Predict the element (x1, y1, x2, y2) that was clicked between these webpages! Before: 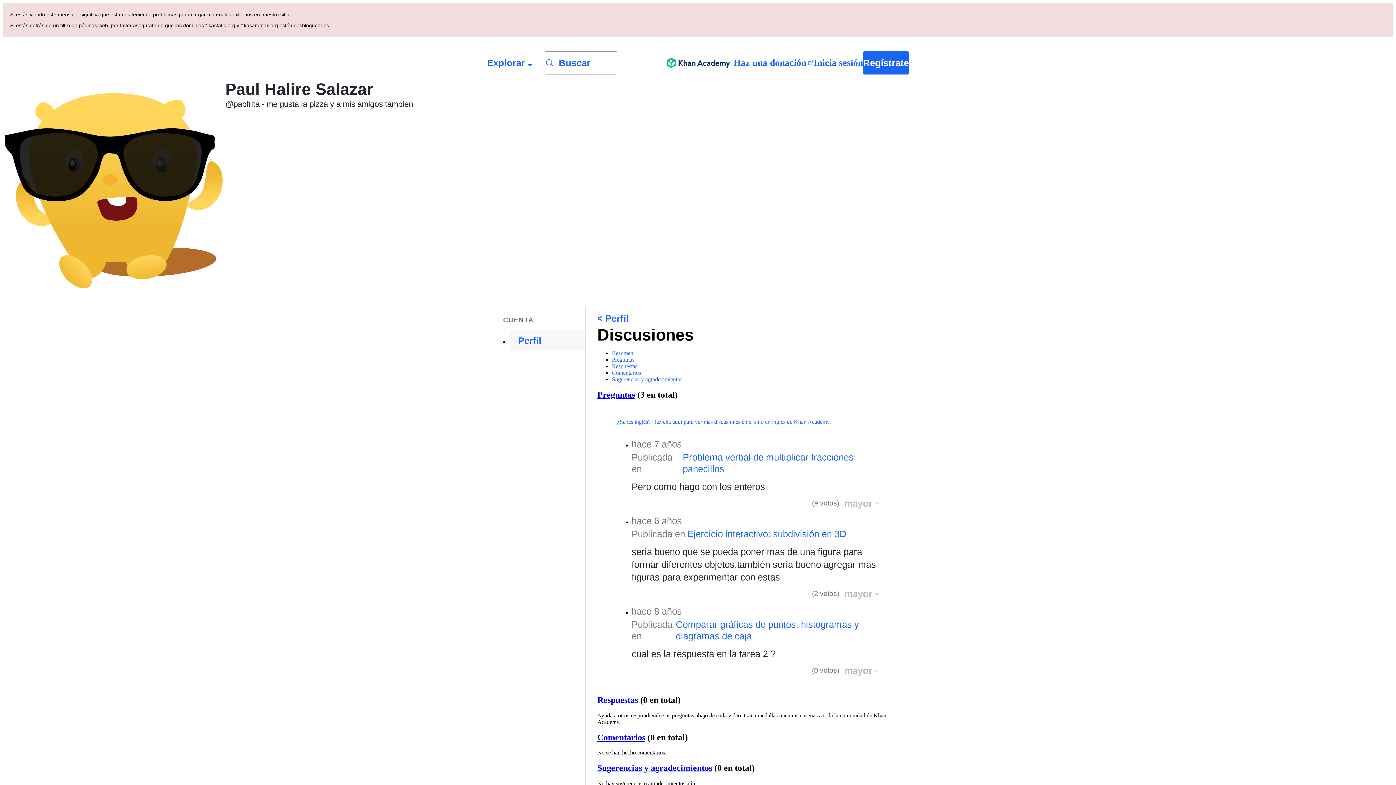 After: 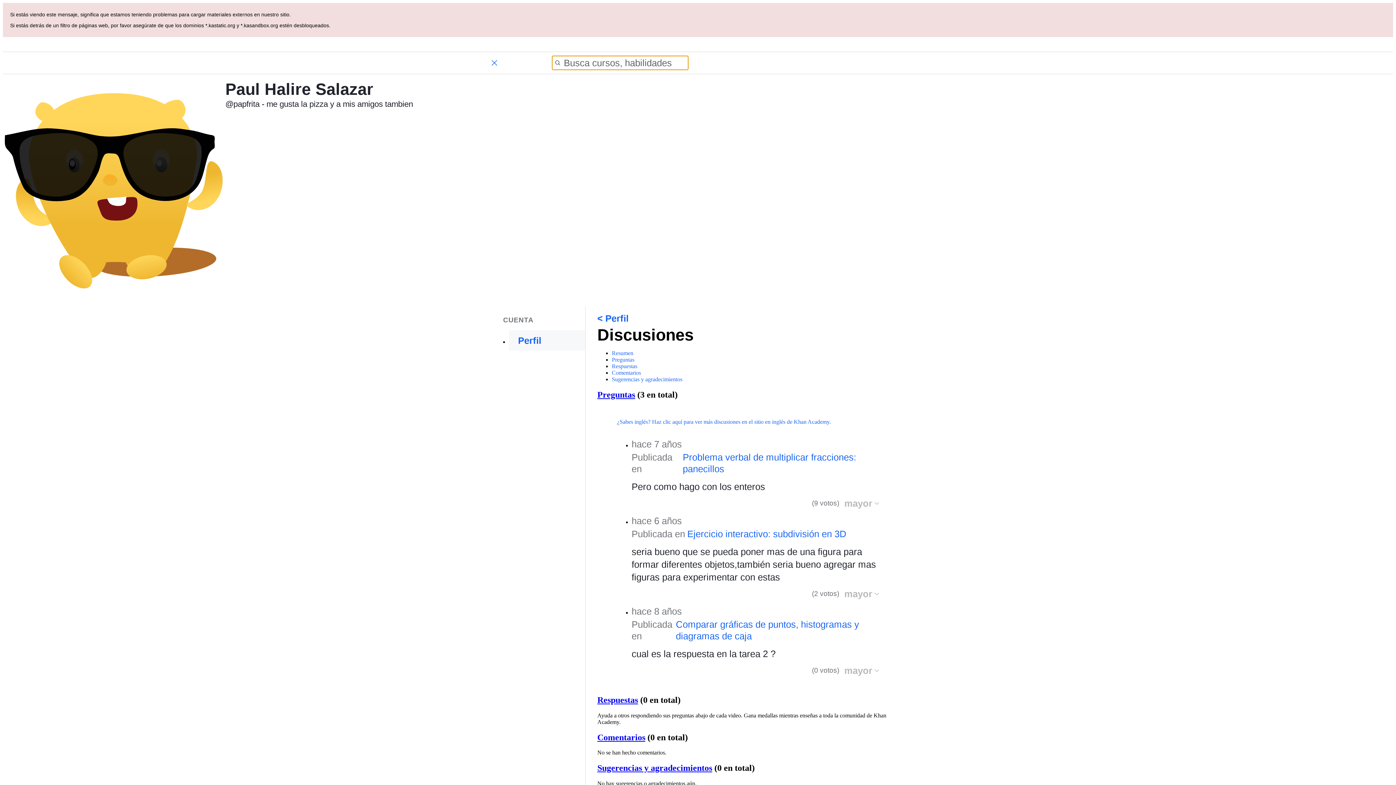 Action: label: Busca cursos, habilidades y videos bbox: (544, 51, 617, 74)